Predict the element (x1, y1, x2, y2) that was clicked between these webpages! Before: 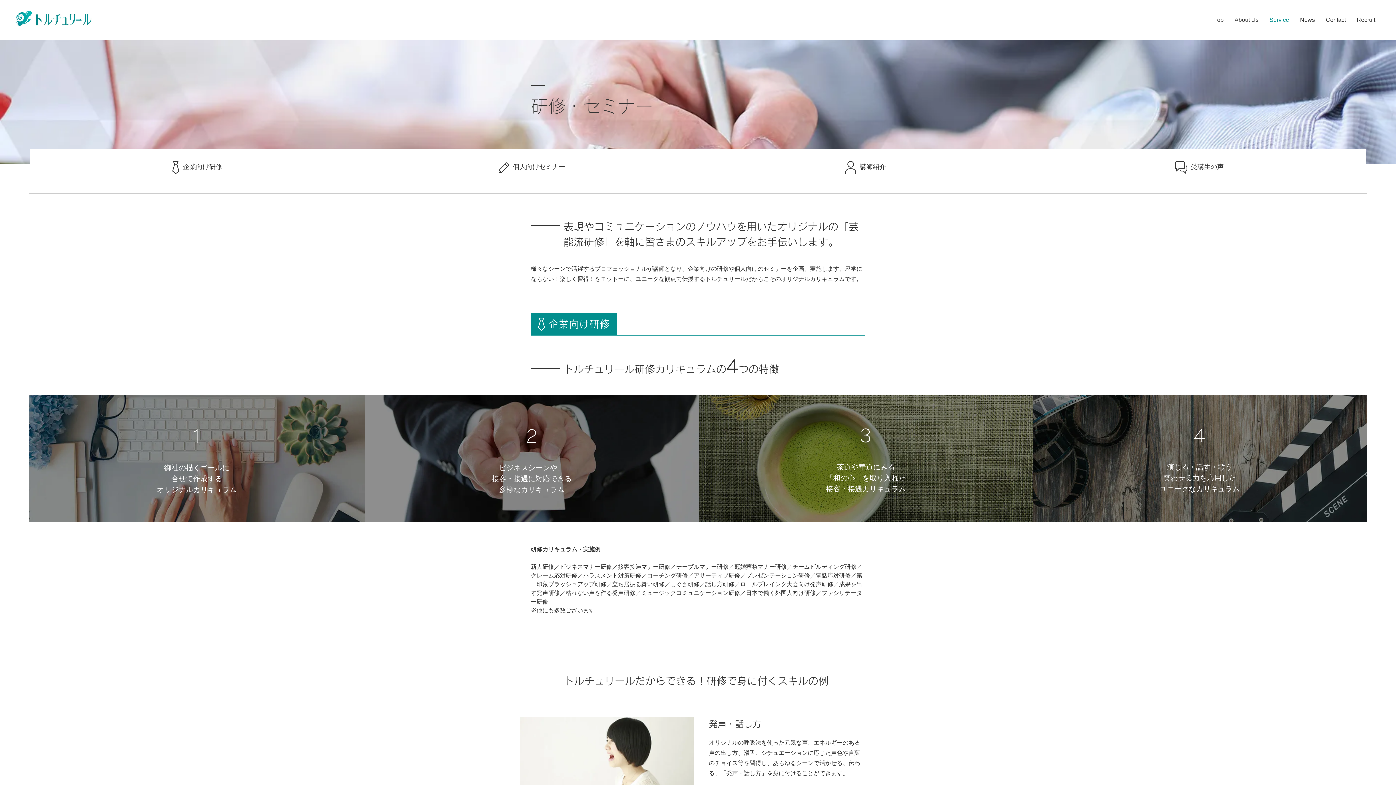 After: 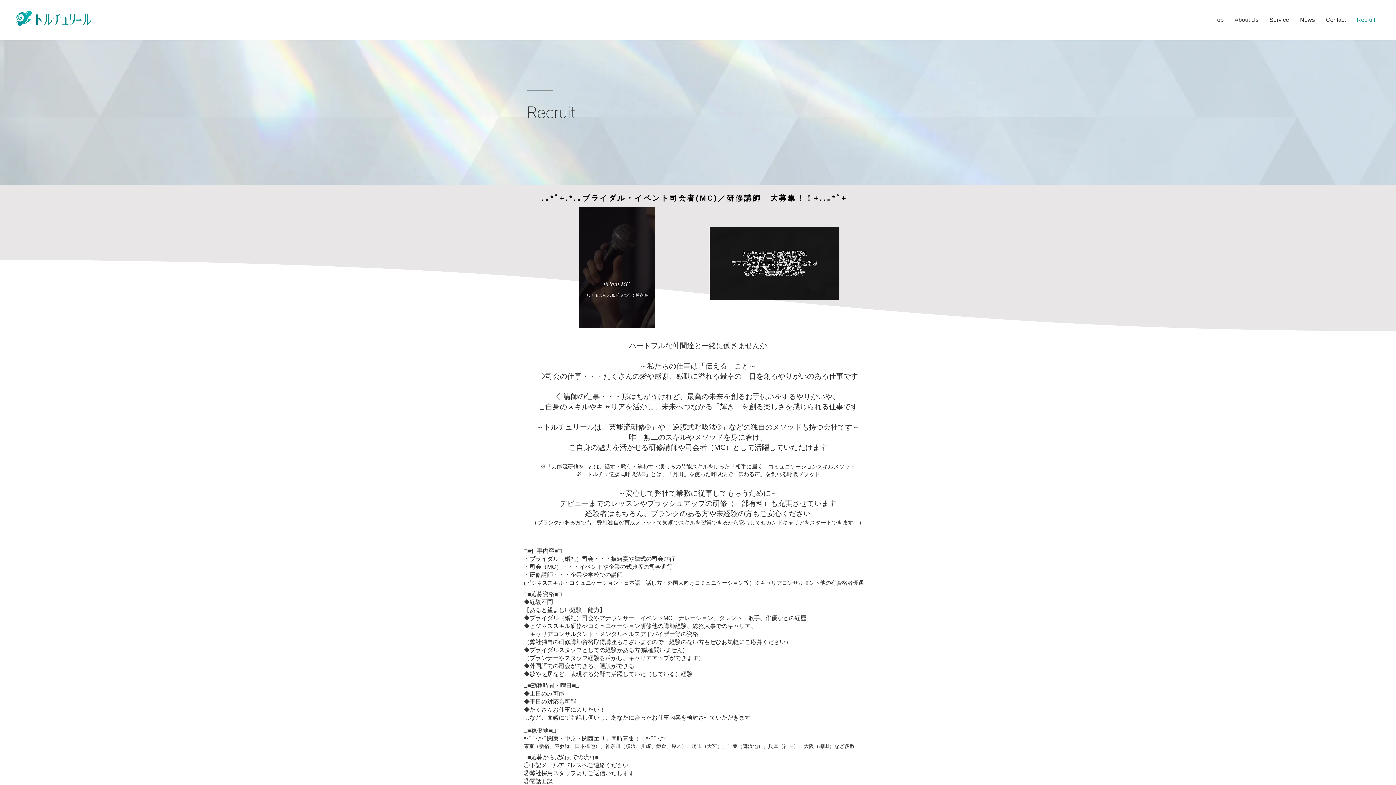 Action: label: Recruit bbox: (1351, 10, 1381, 29)